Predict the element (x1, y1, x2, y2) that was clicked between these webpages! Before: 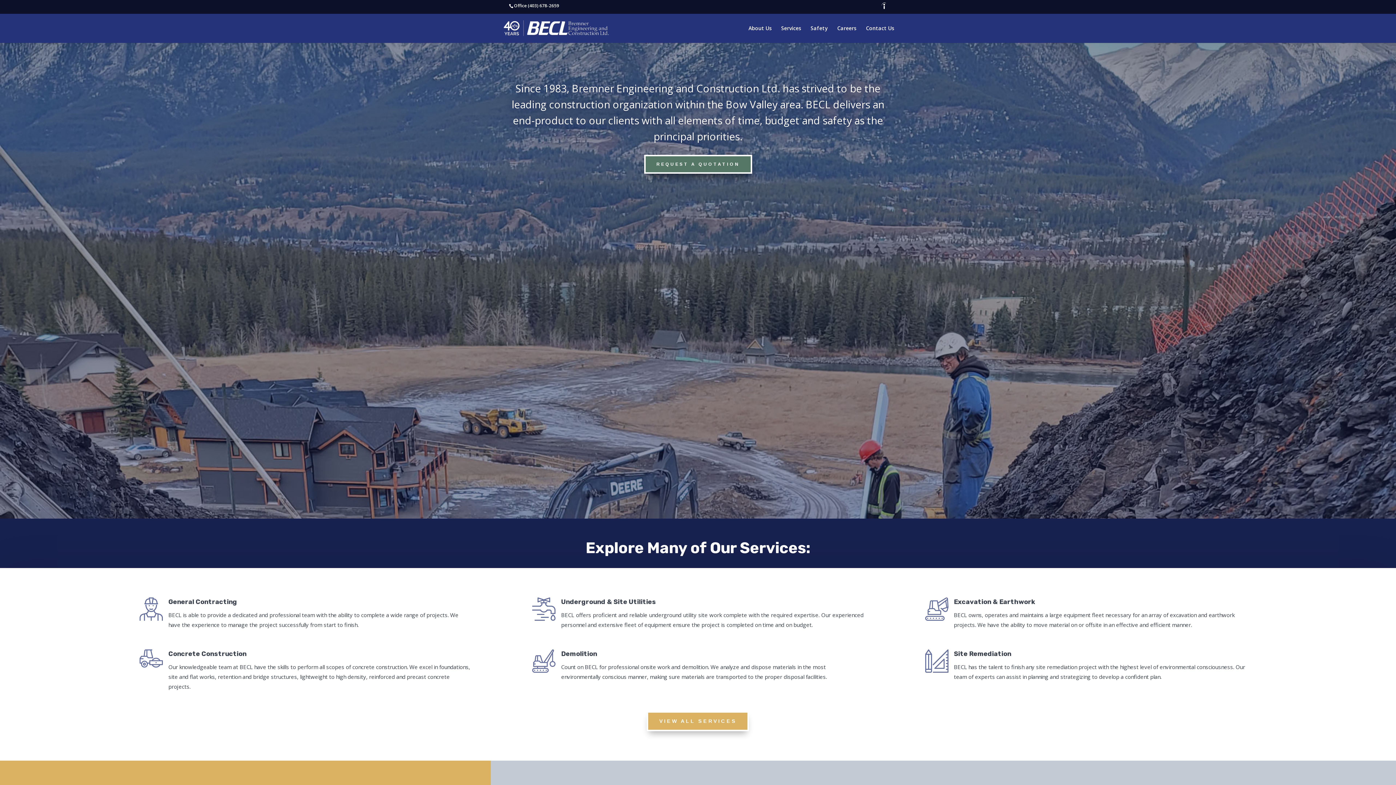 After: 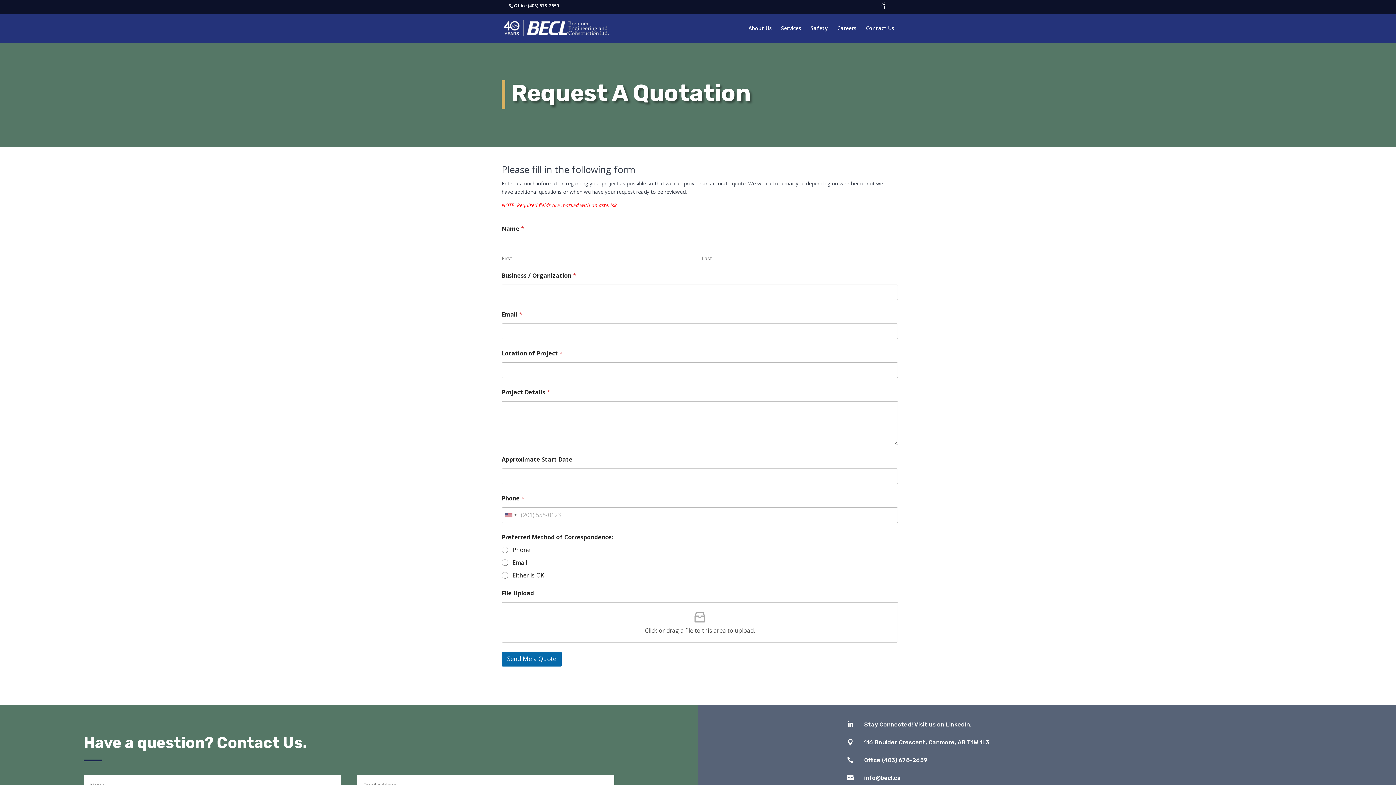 Action: label: REQUEST A QUOTATION bbox: (644, 155, 752, 173)